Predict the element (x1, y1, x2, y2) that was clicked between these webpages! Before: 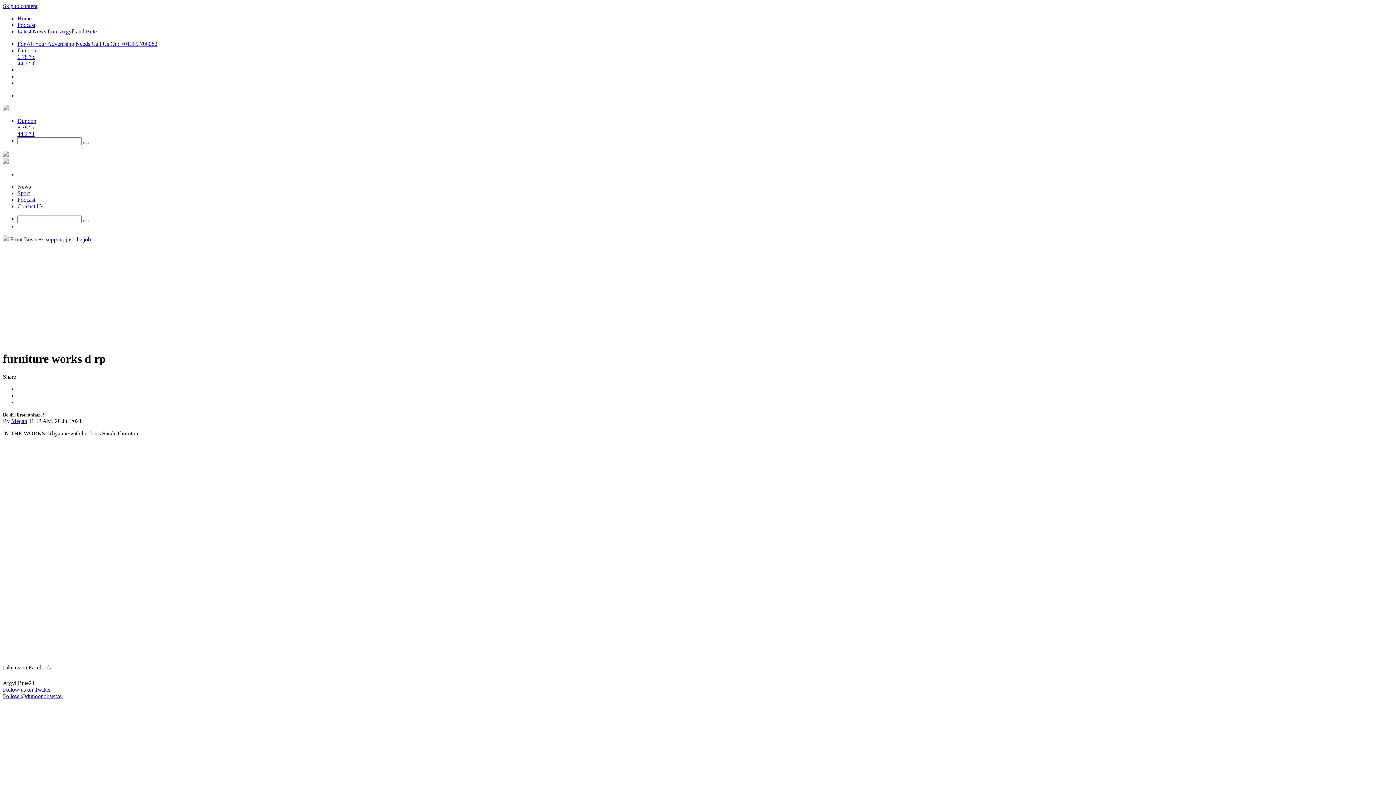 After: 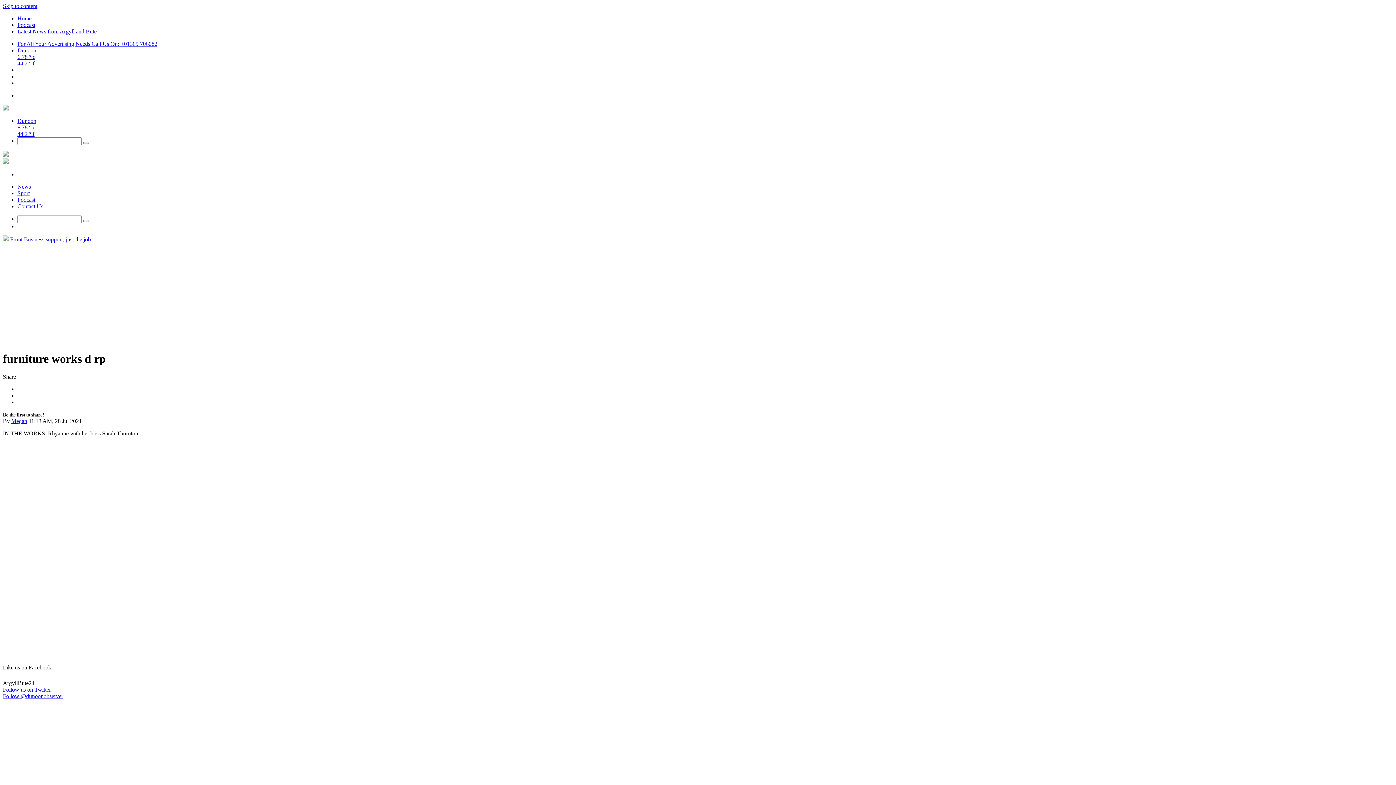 Action: label: Dunoon
6.78 ° c
44.2 ° f bbox: (17, 47, 36, 53)